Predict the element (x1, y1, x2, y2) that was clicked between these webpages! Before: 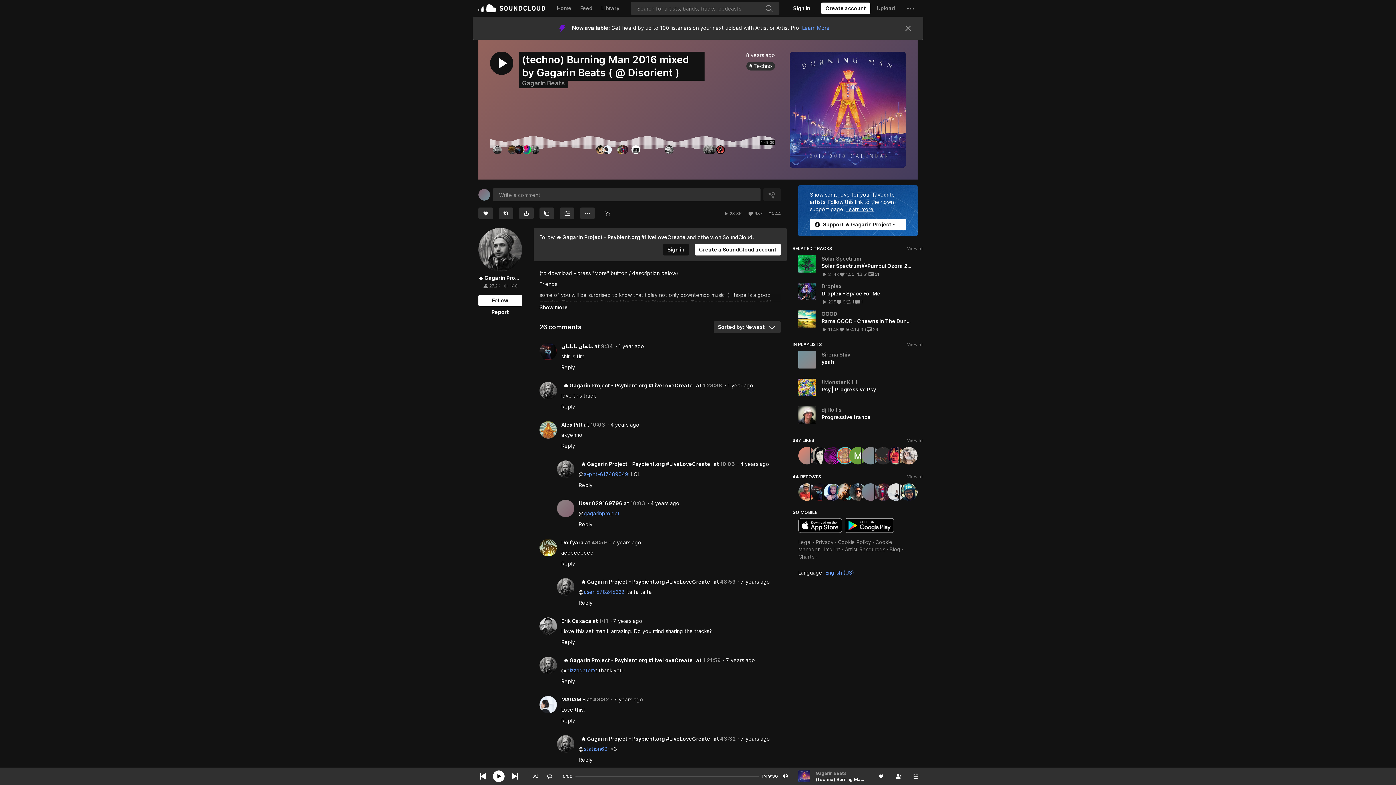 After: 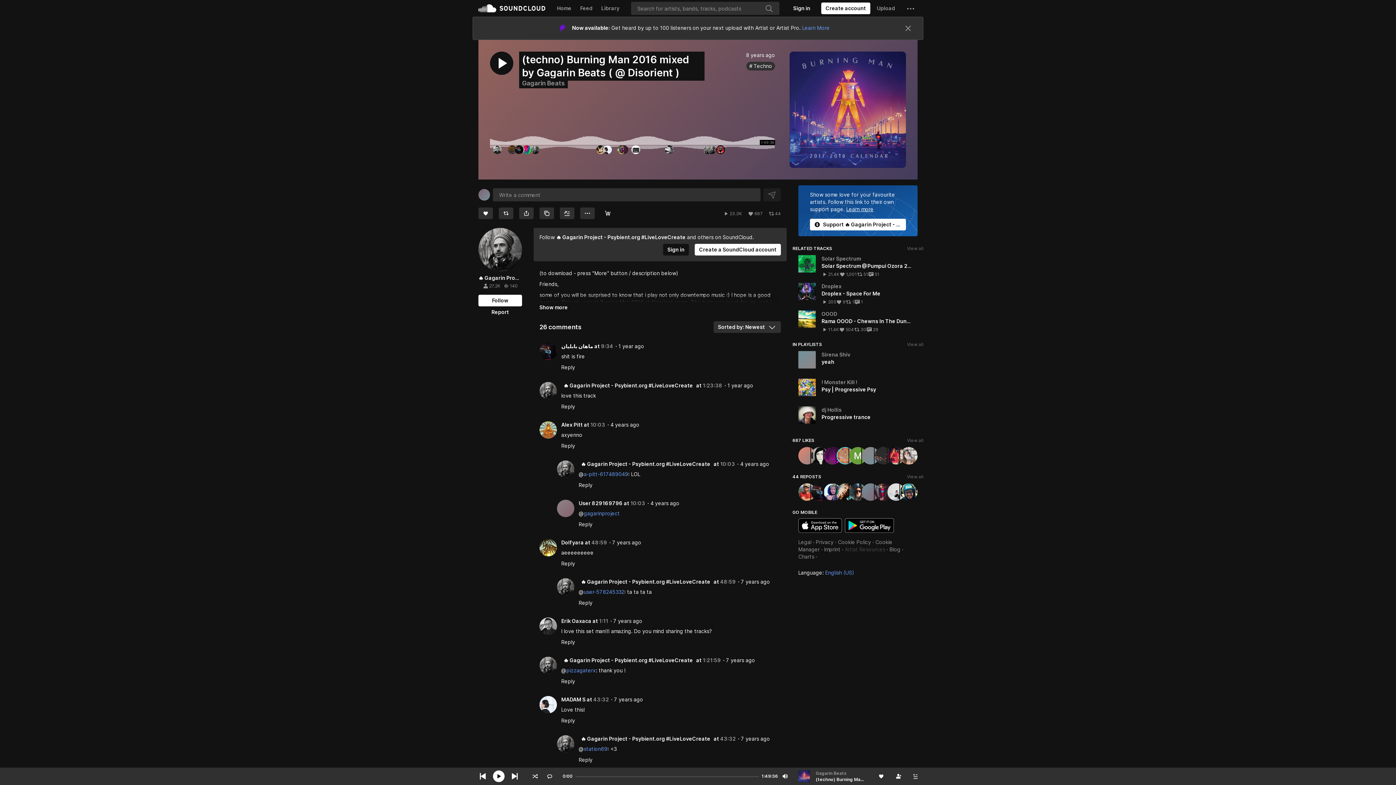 Action: bbox: (845, 546, 885, 552) label: Artist Resources